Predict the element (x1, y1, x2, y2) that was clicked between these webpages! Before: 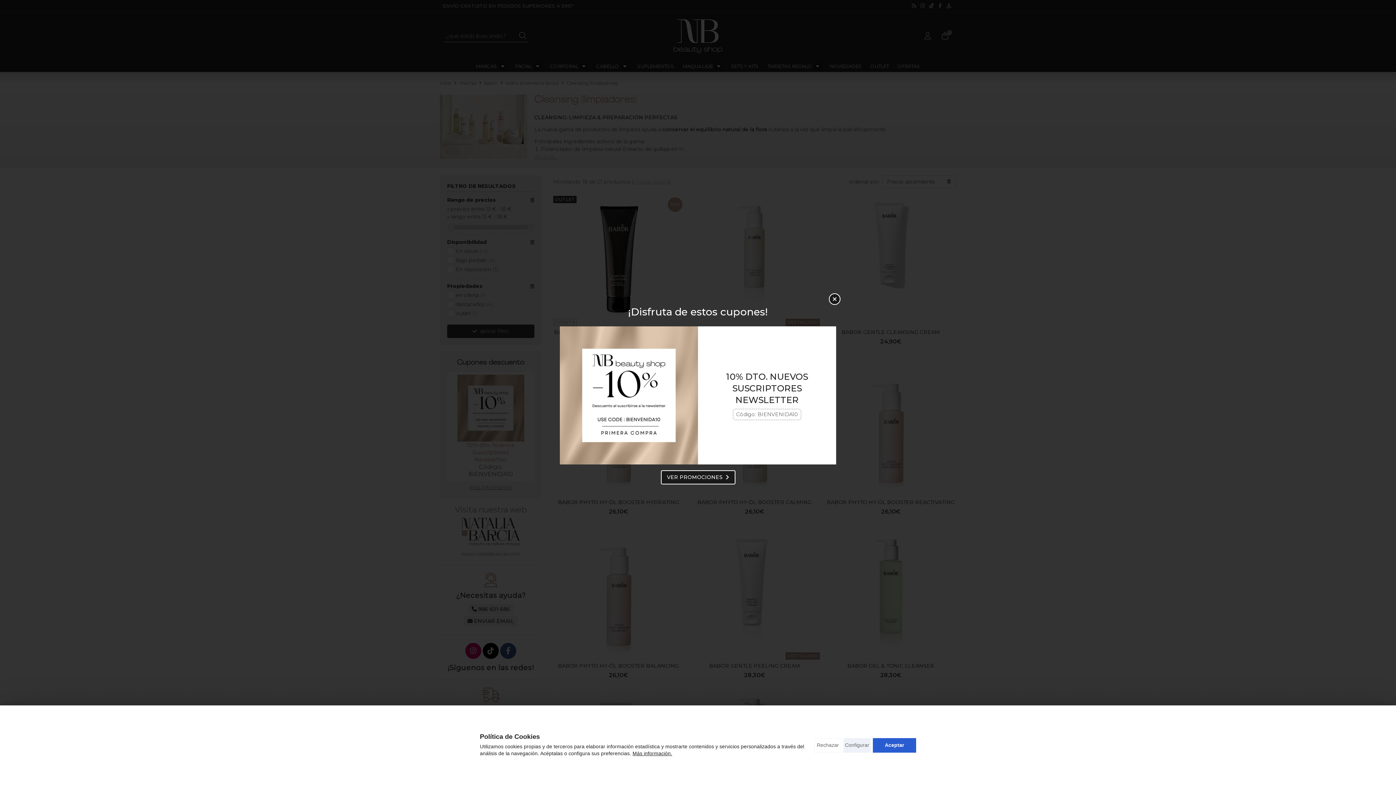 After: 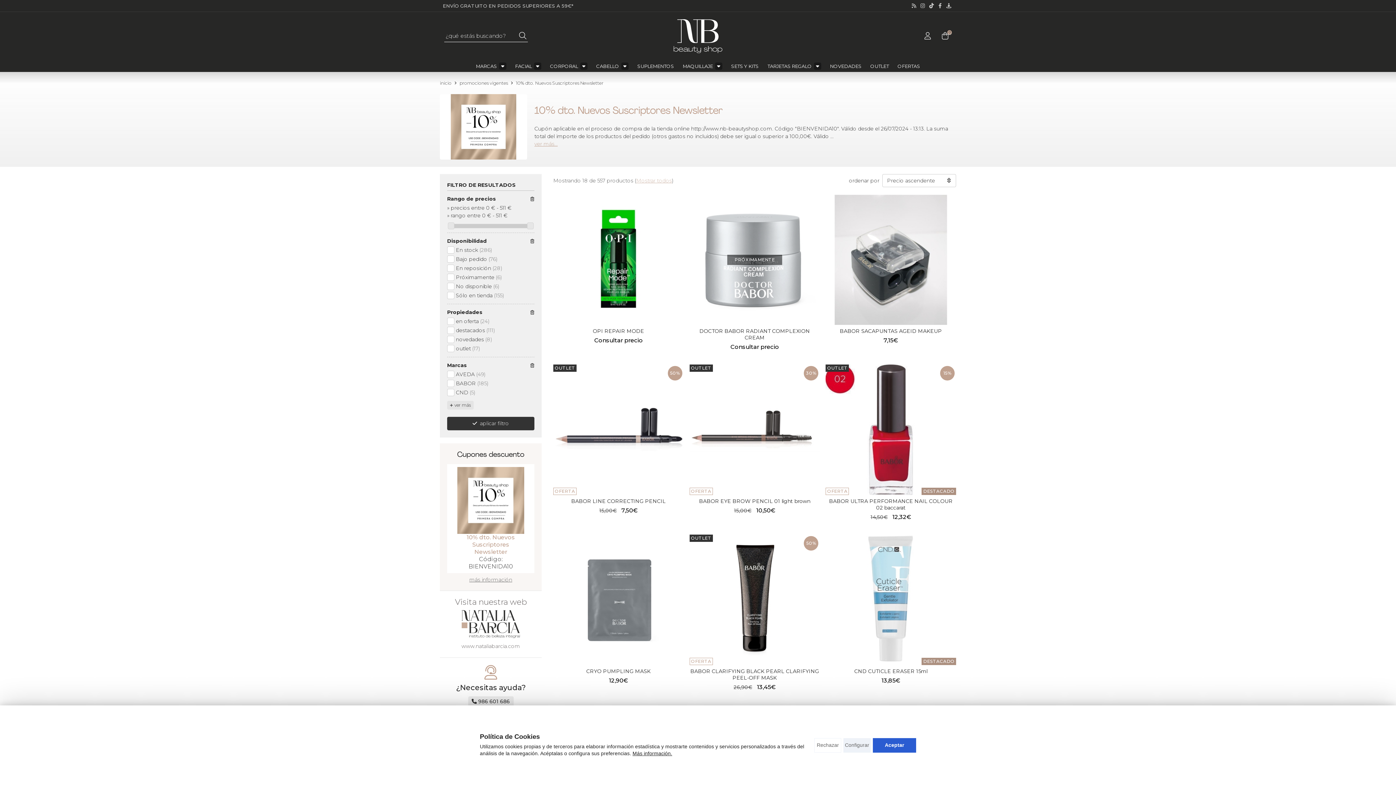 Action: bbox: (726, 371, 808, 405) label: 10% DTO. NUEVOS SUSCRIPTORES NEWSLETTER